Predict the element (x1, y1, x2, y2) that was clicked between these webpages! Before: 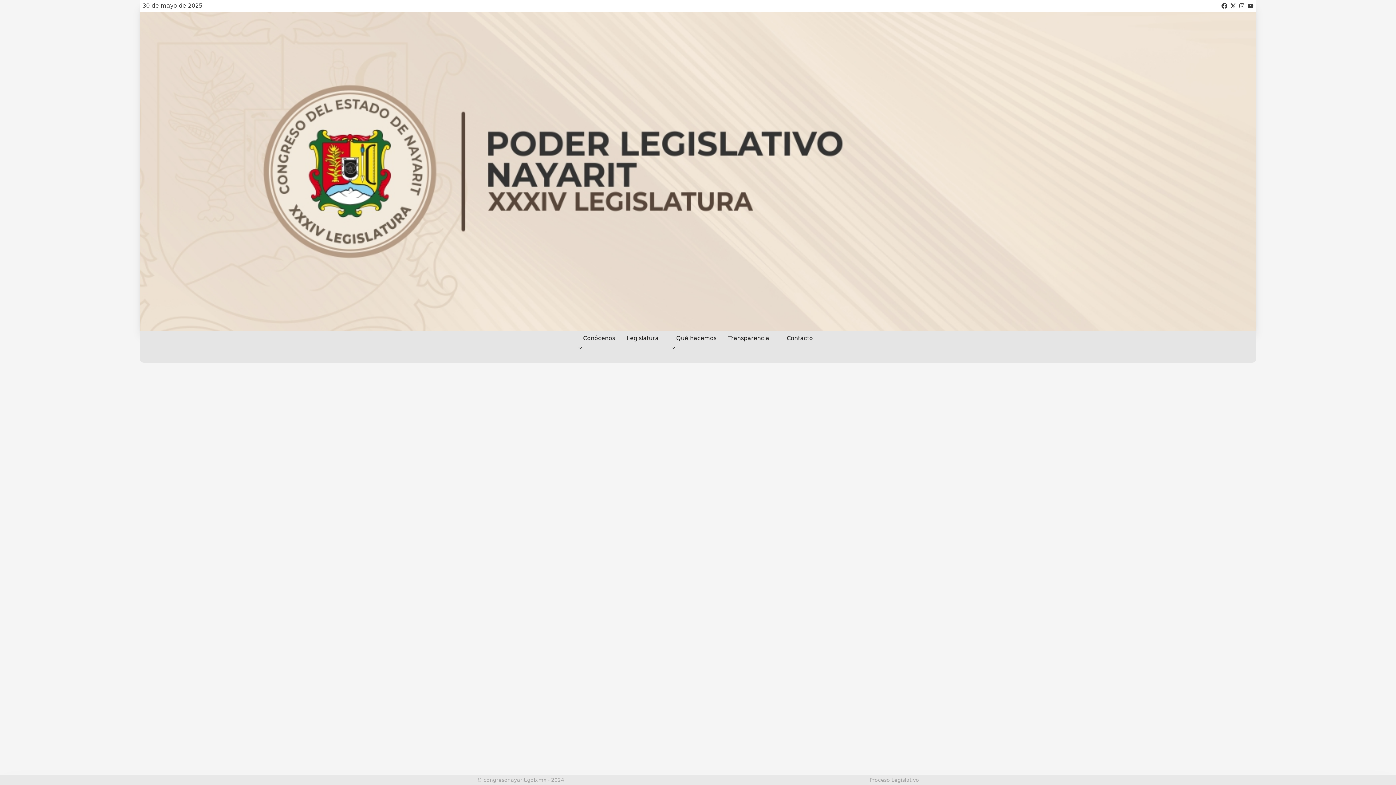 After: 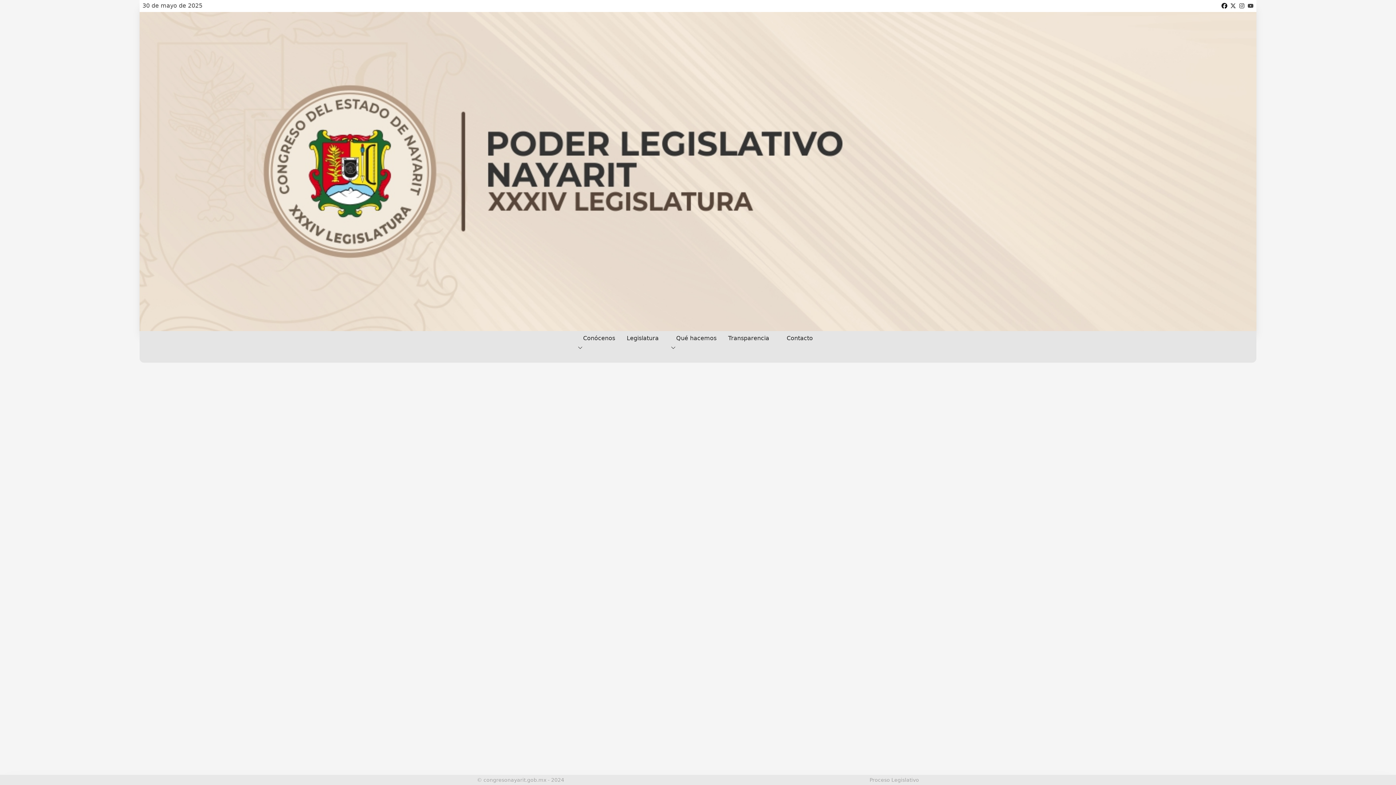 Action: bbox: (1221, 1, 1227, 10)